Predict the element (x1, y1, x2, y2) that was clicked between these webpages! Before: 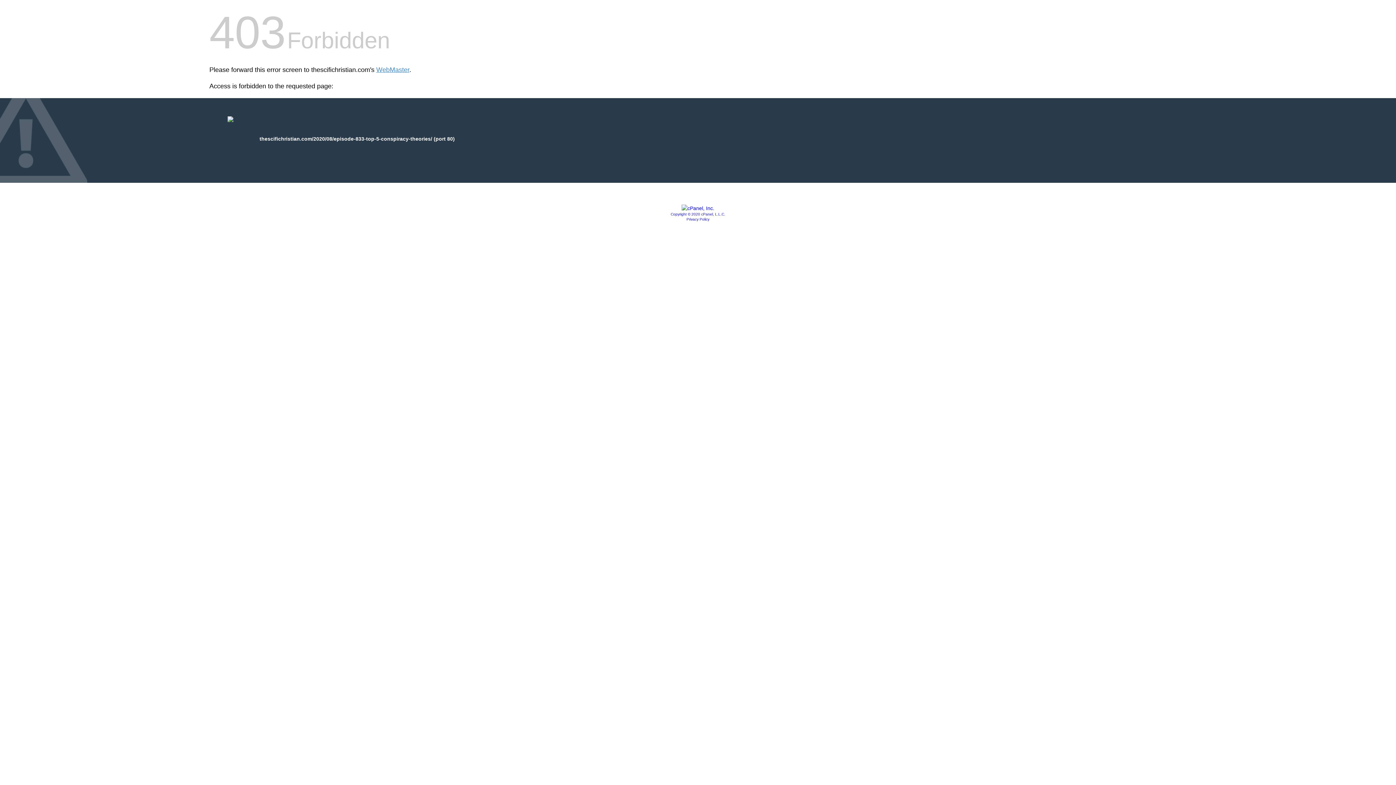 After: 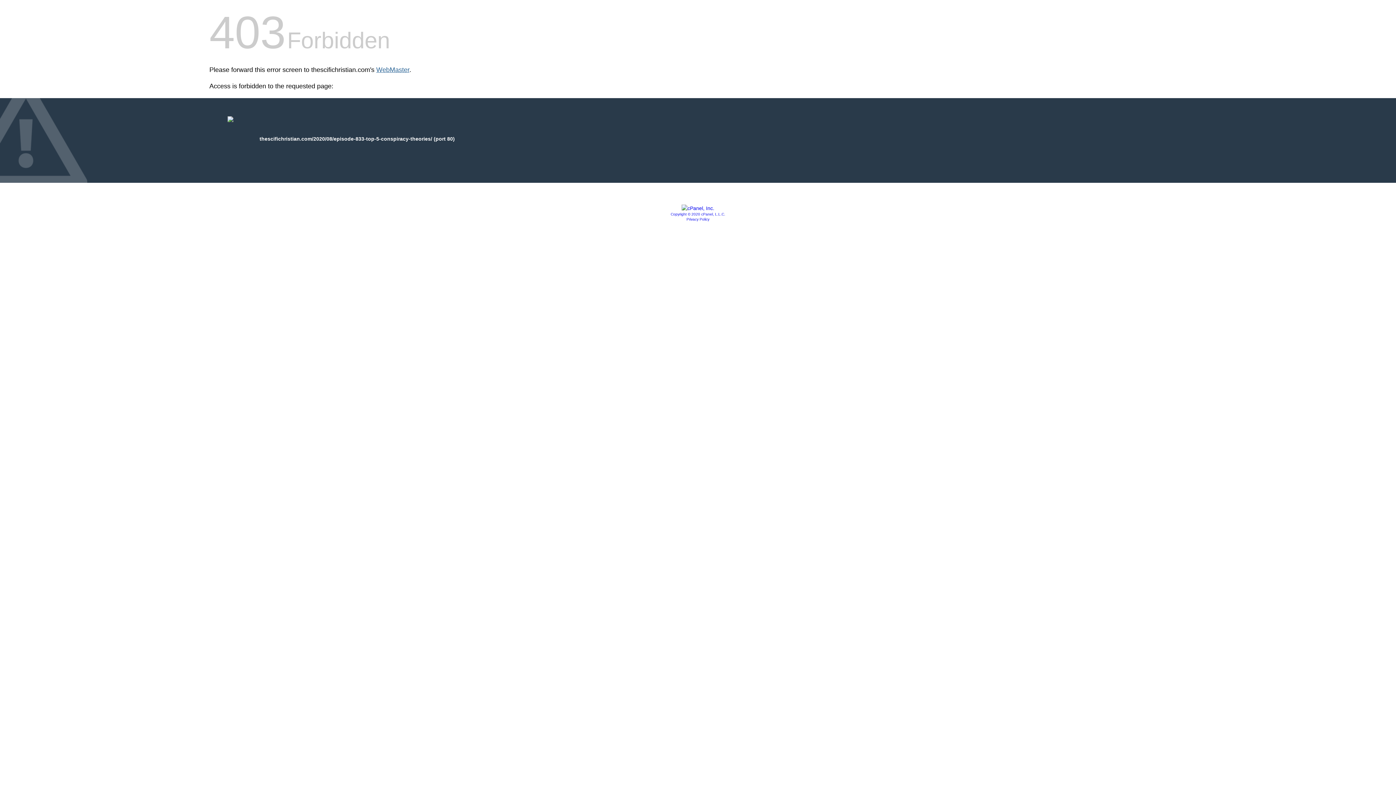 Action: bbox: (376, 66, 409, 73) label: WebMaster